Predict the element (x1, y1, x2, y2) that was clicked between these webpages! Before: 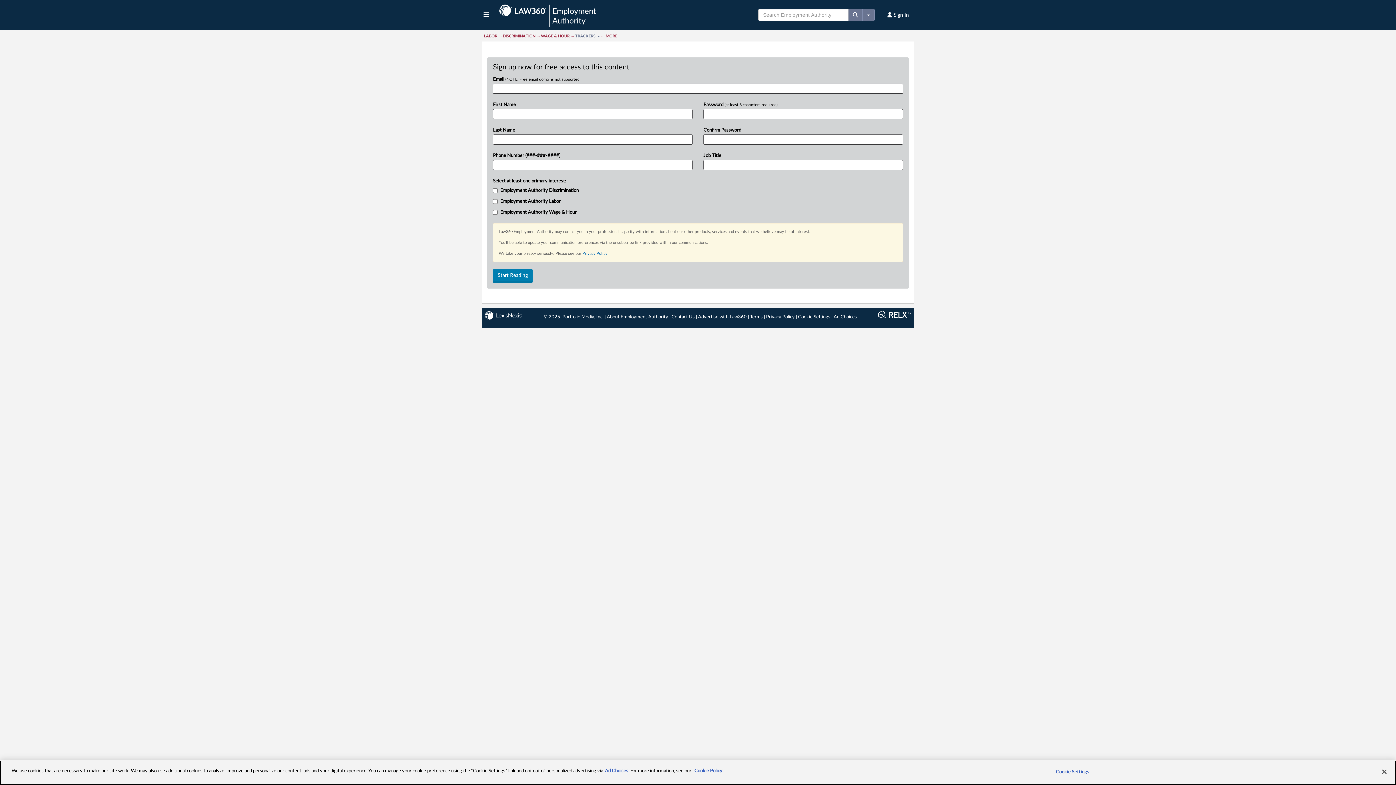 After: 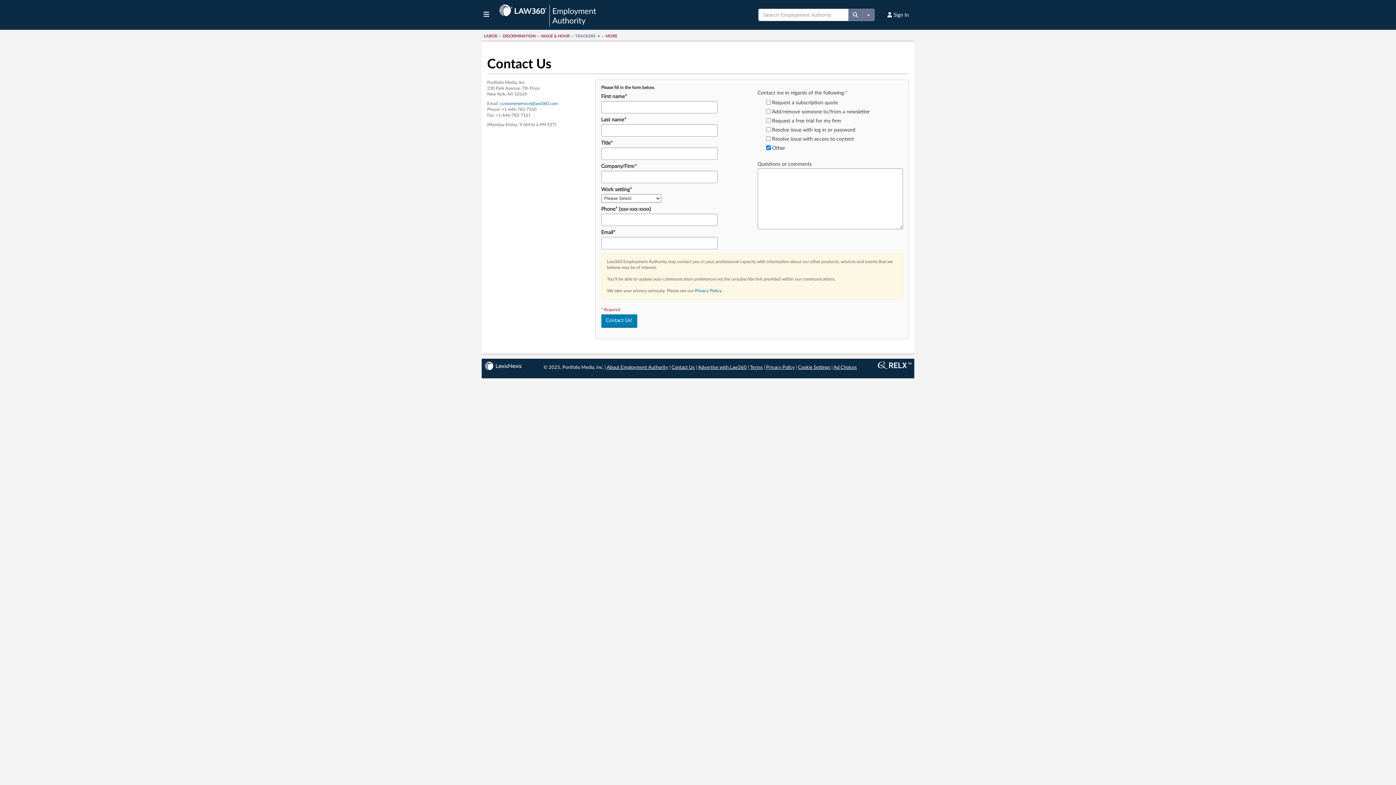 Action: bbox: (671, 314, 694, 319) label: Contact Us